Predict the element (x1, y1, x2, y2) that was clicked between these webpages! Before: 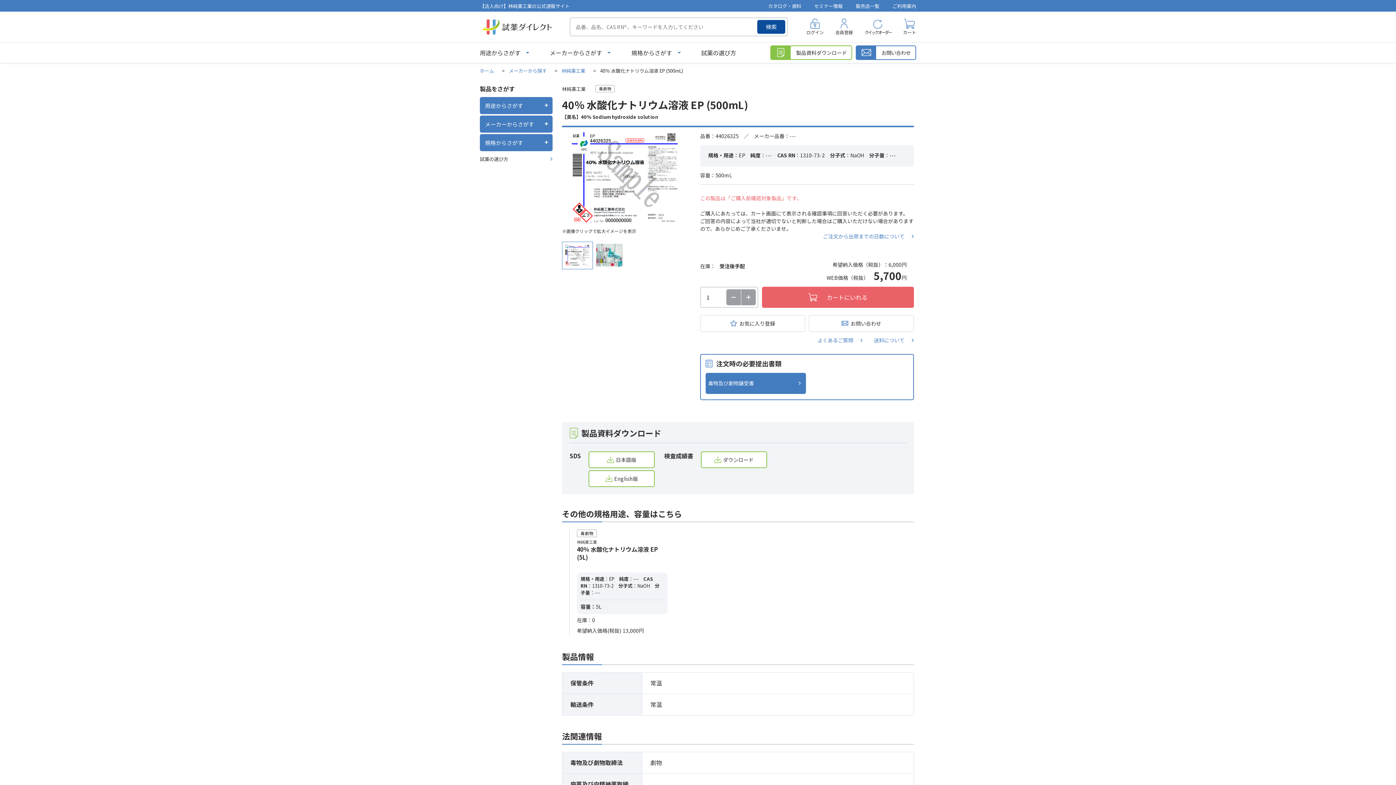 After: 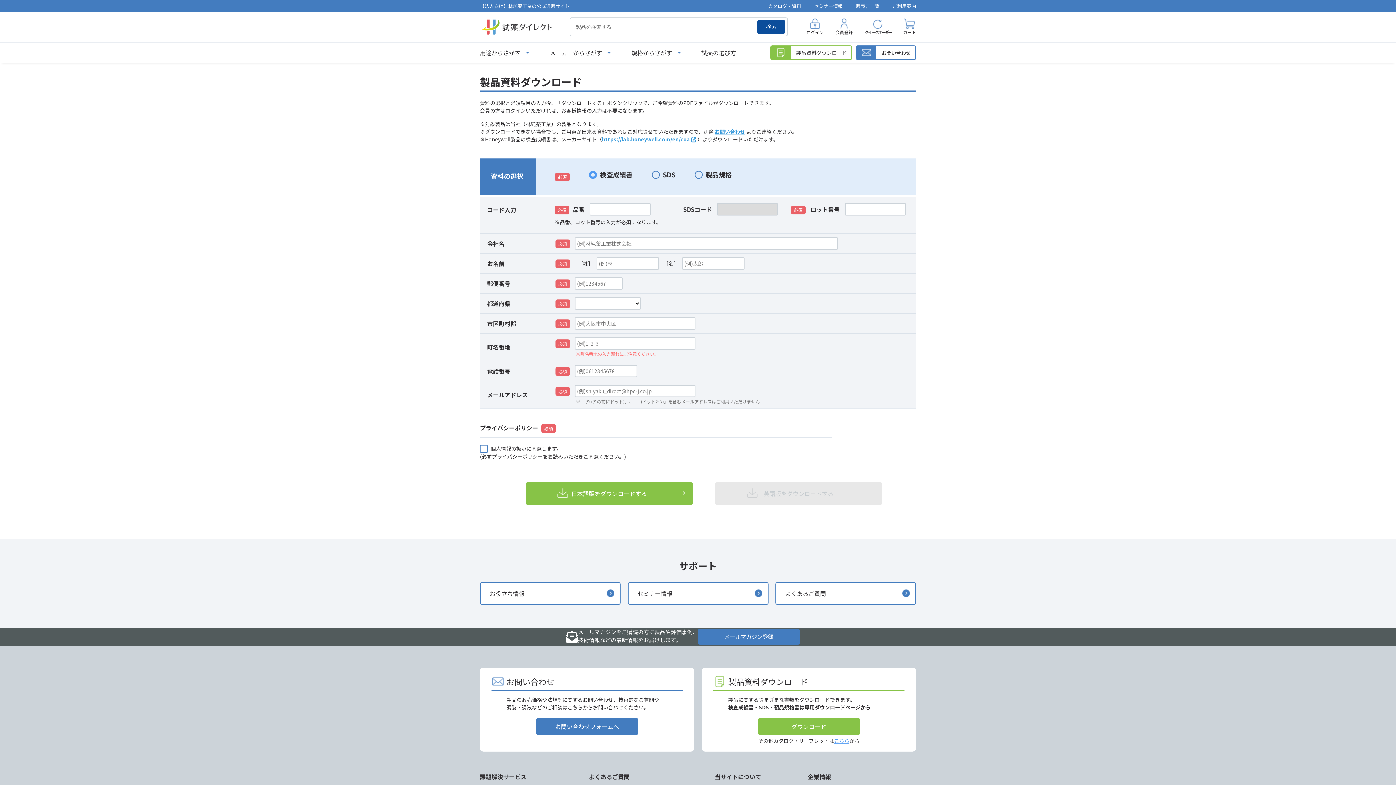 Action: label: 製品資料ダウンロード bbox: (770, 45, 852, 60)